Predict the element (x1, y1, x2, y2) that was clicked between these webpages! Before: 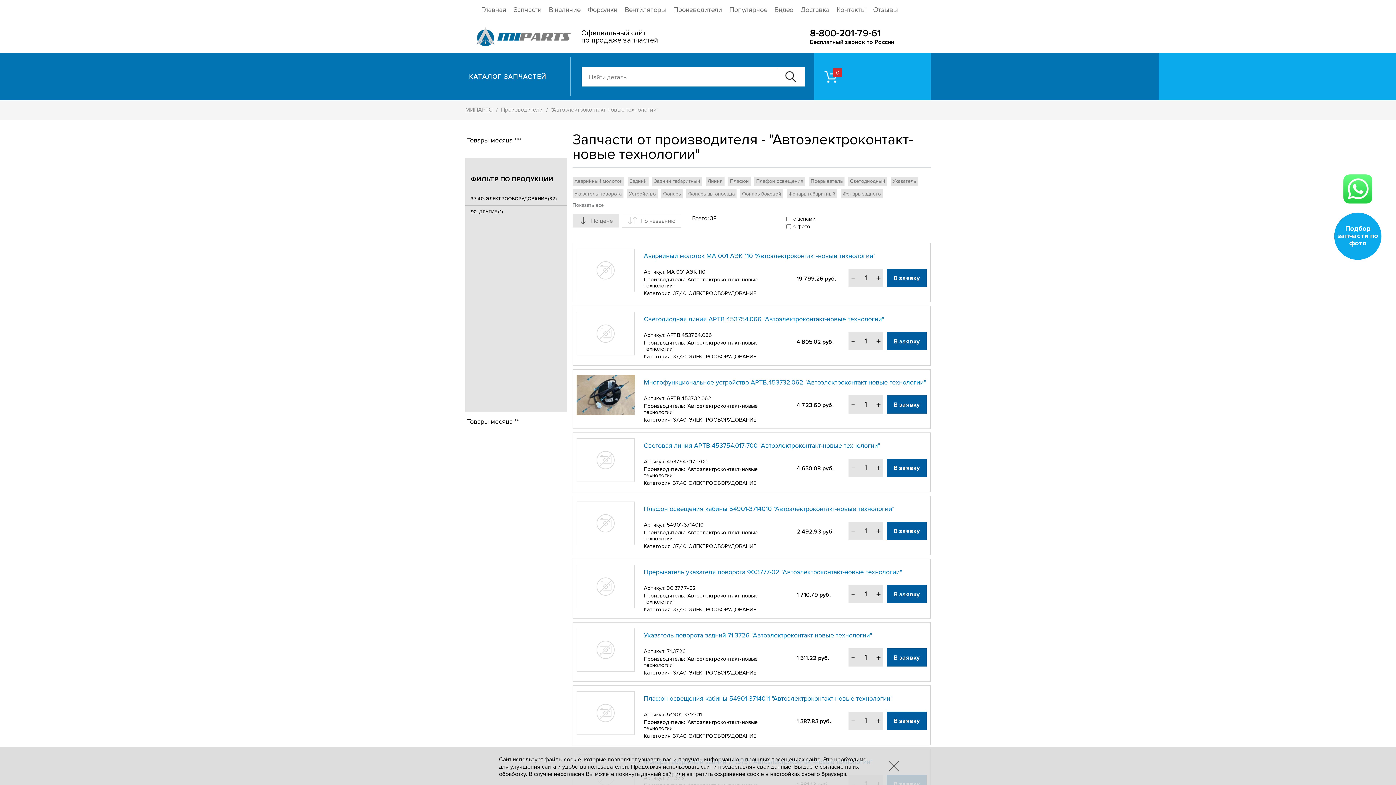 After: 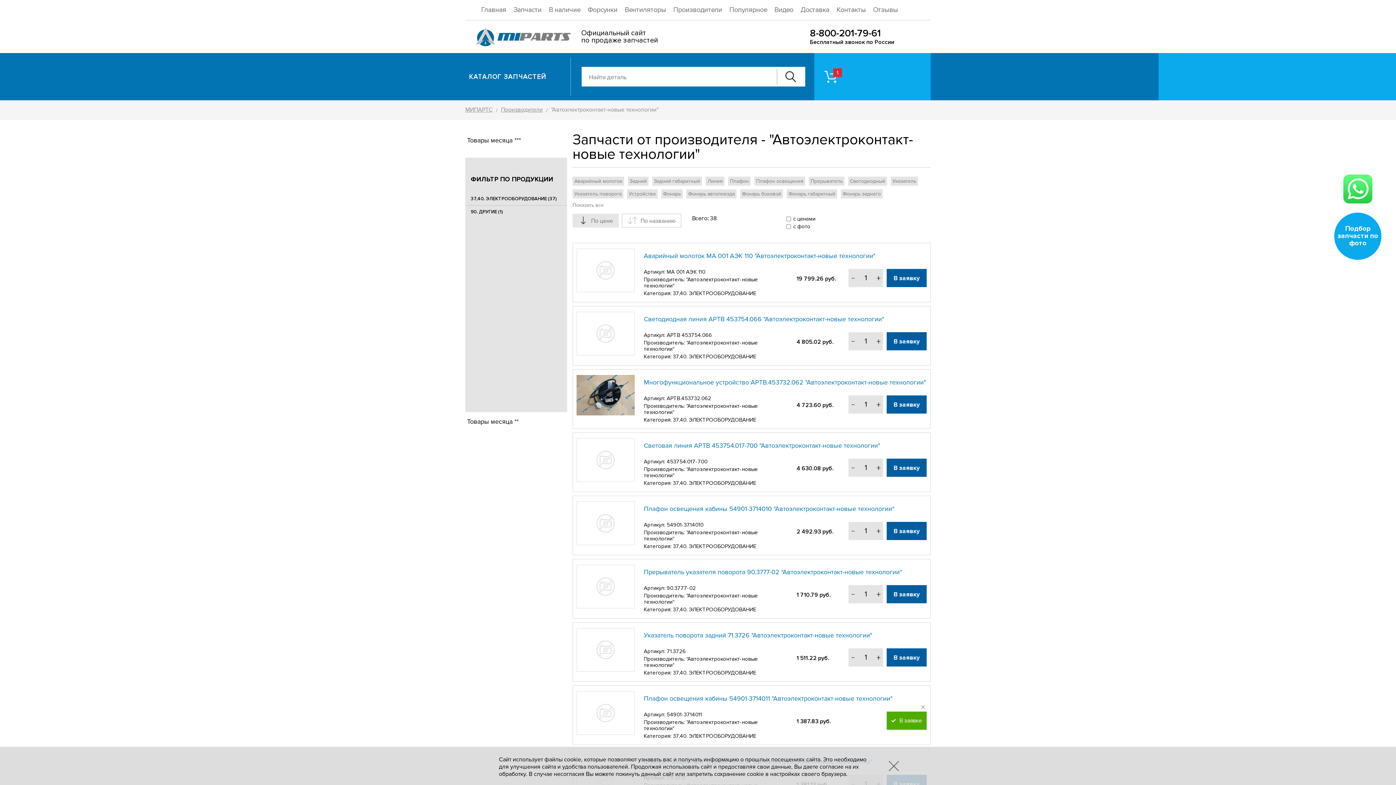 Action: label: В заявку bbox: (887, 712, 926, 730)